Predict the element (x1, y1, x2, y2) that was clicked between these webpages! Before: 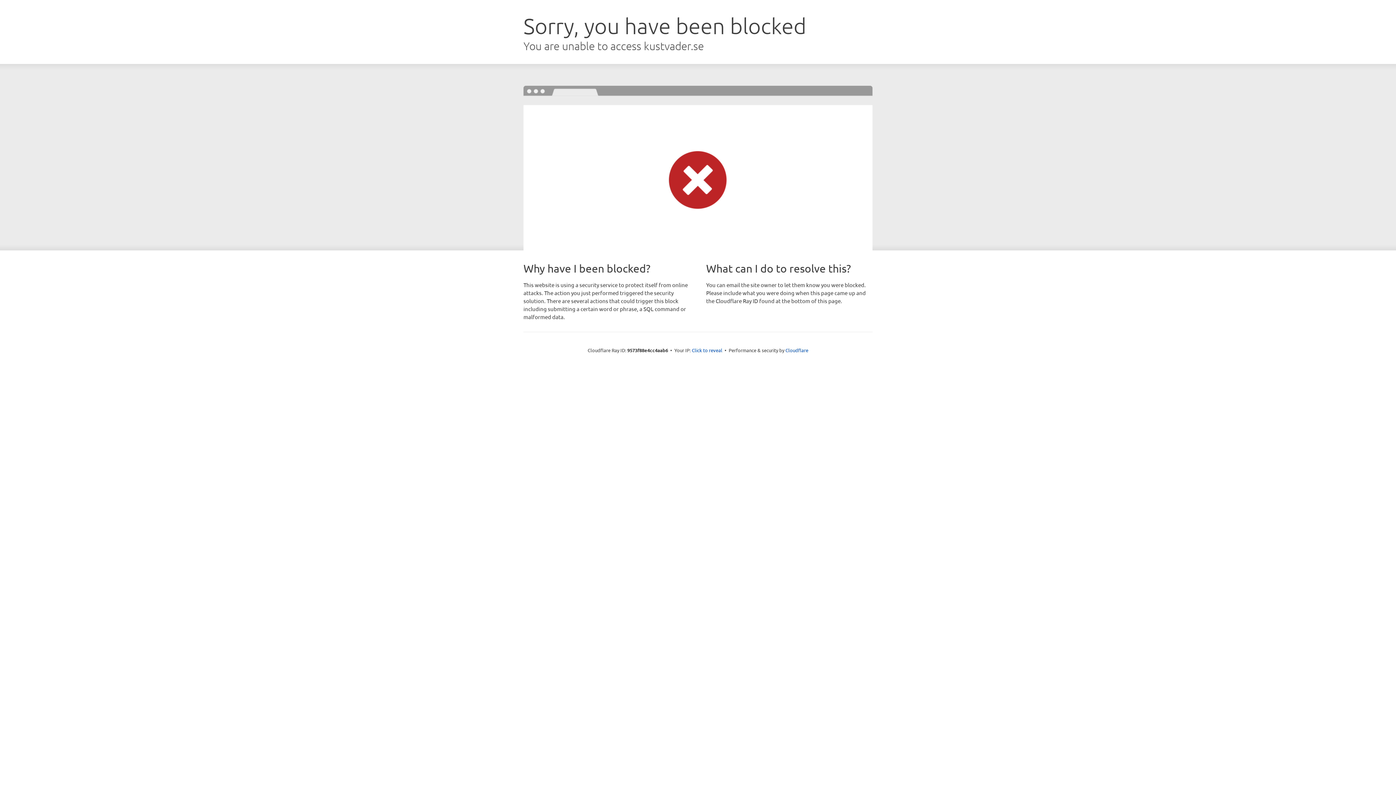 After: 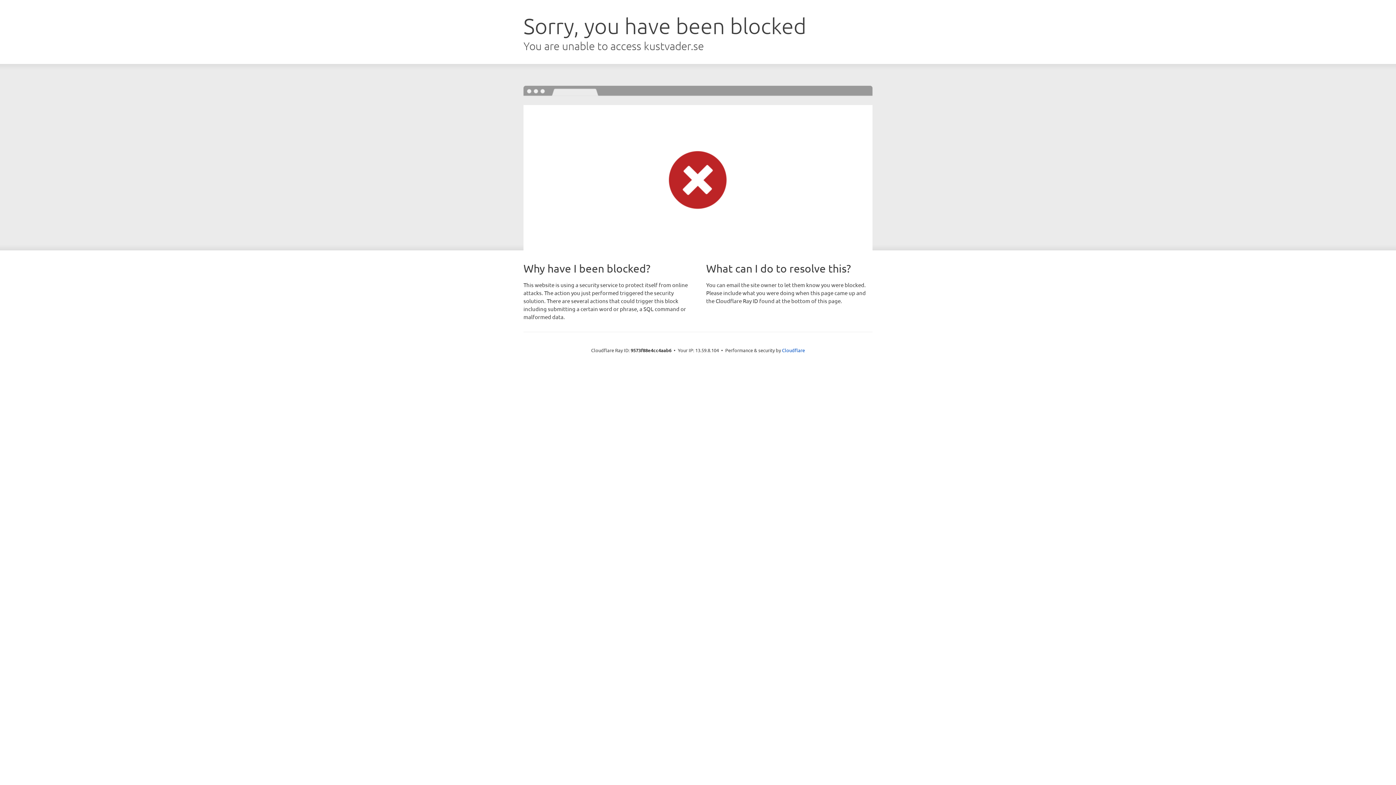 Action: bbox: (692, 346, 722, 353) label: Click to reveal